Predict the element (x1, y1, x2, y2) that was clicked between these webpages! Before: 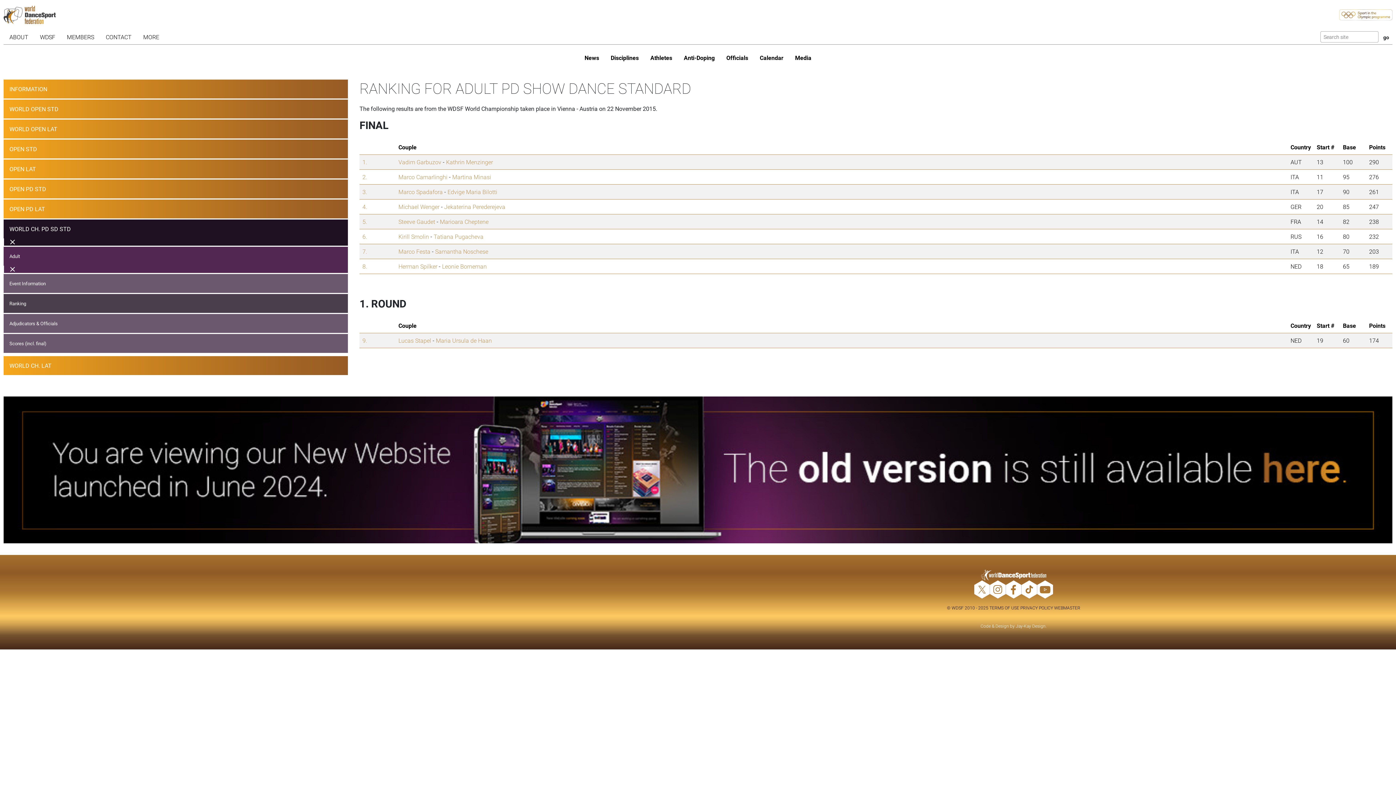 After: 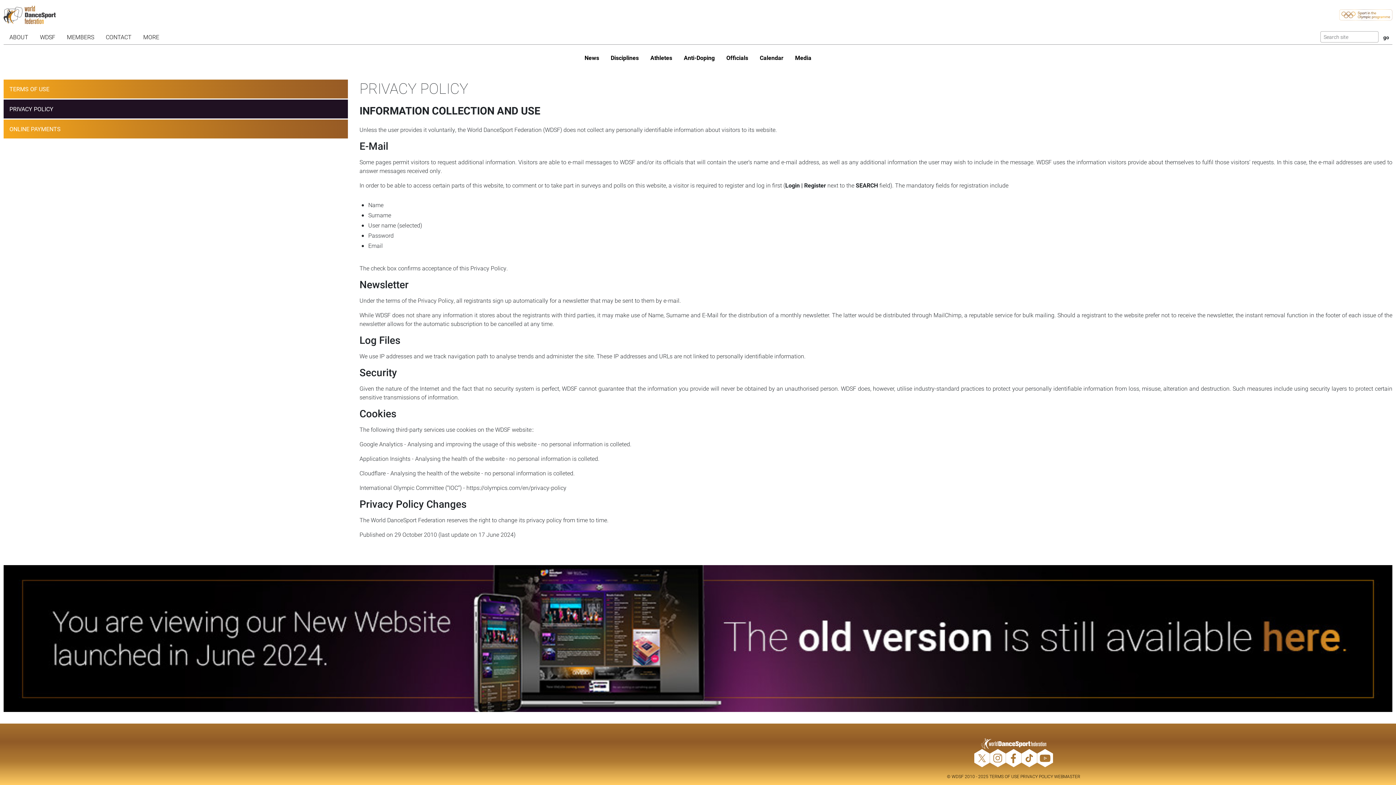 Action: bbox: (1020, 605, 1053, 611) label: PRIVACY POLICY